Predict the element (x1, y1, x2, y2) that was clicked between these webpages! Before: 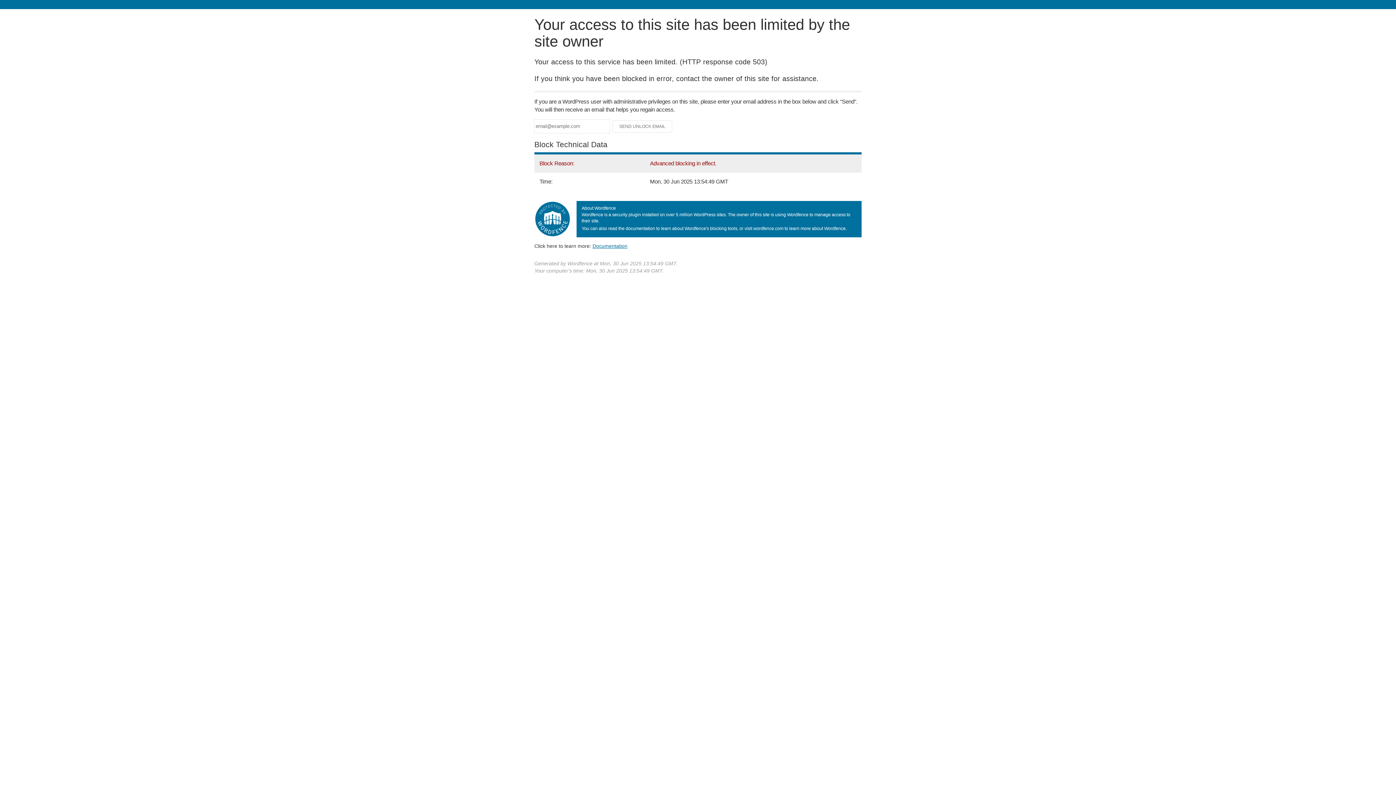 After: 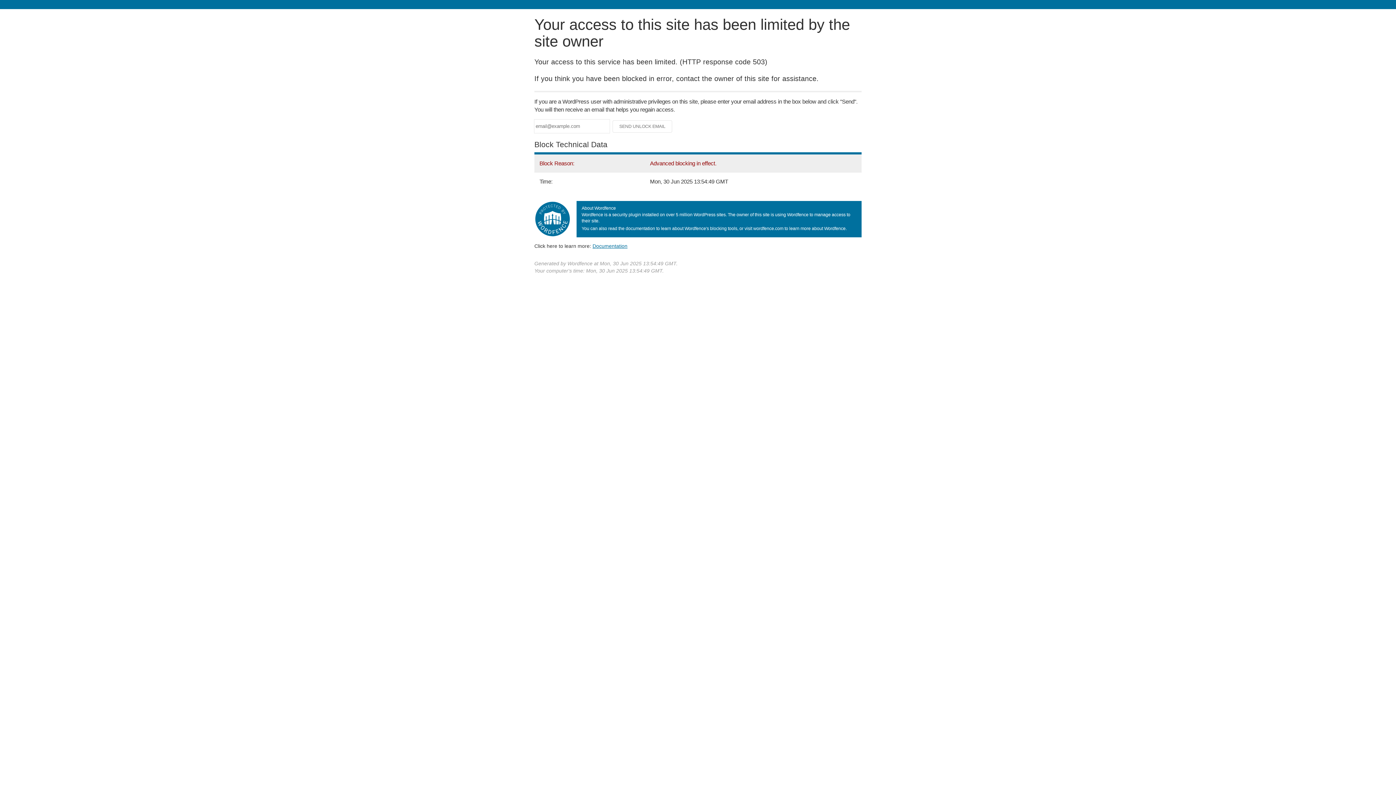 Action: label: Documentation bbox: (592, 243, 627, 248)